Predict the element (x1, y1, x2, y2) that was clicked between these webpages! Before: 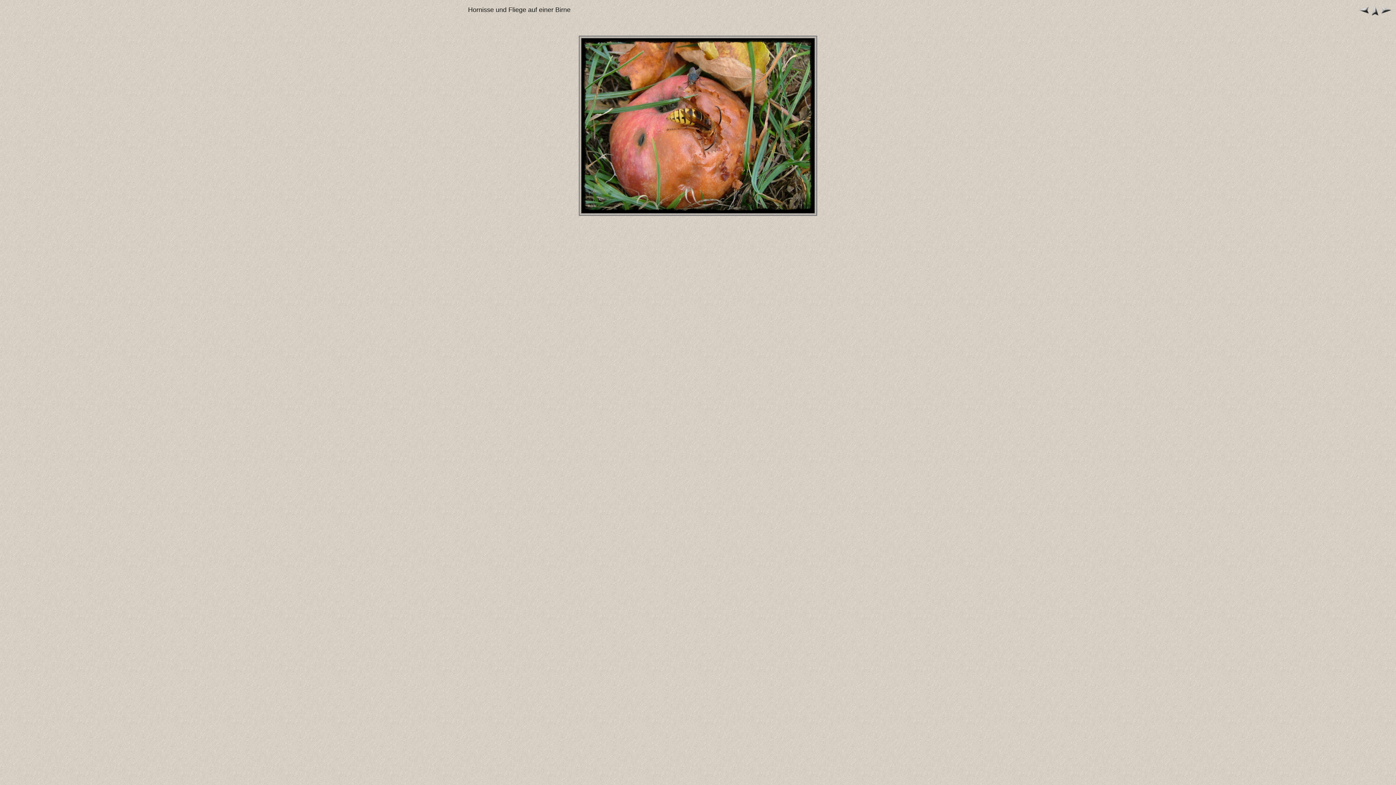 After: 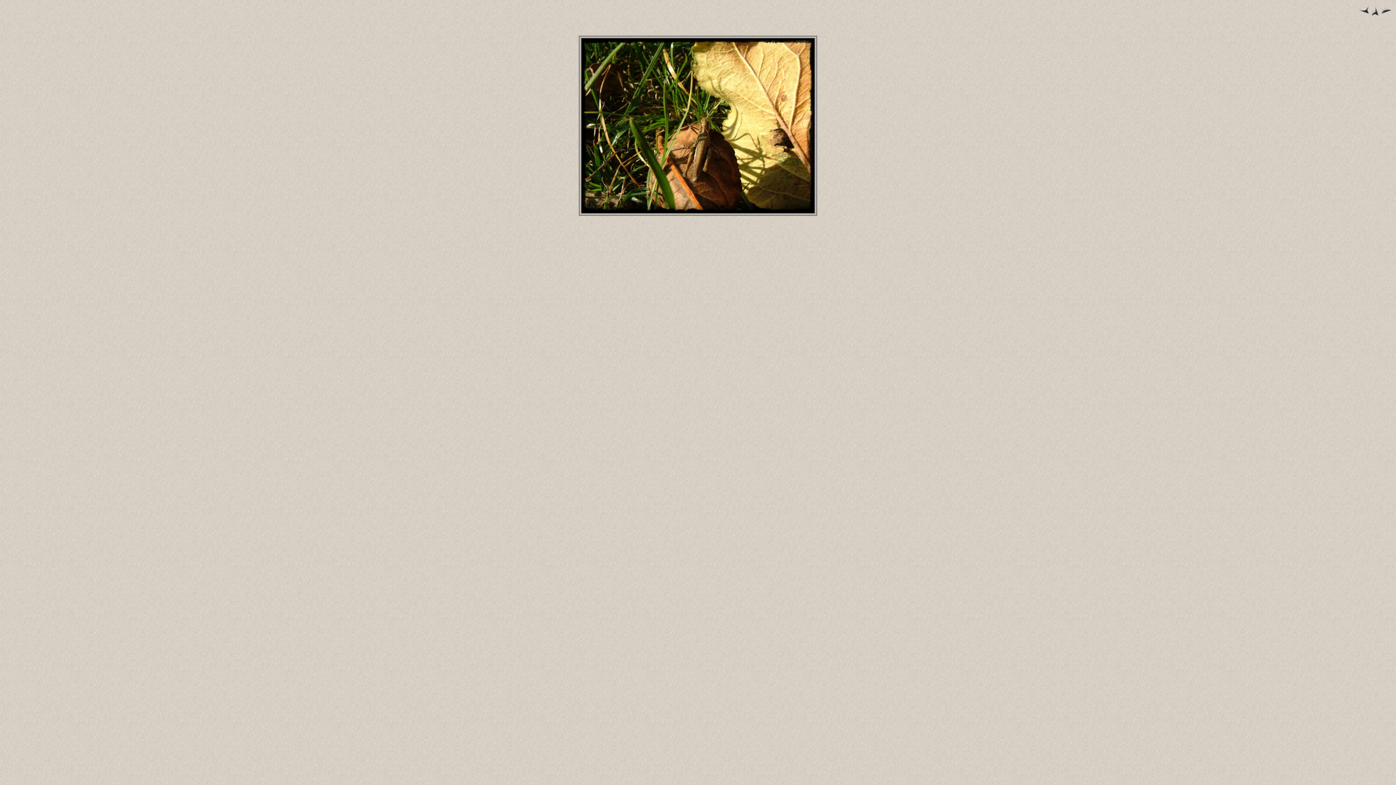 Action: bbox: (1358, 9, 1369, 15)